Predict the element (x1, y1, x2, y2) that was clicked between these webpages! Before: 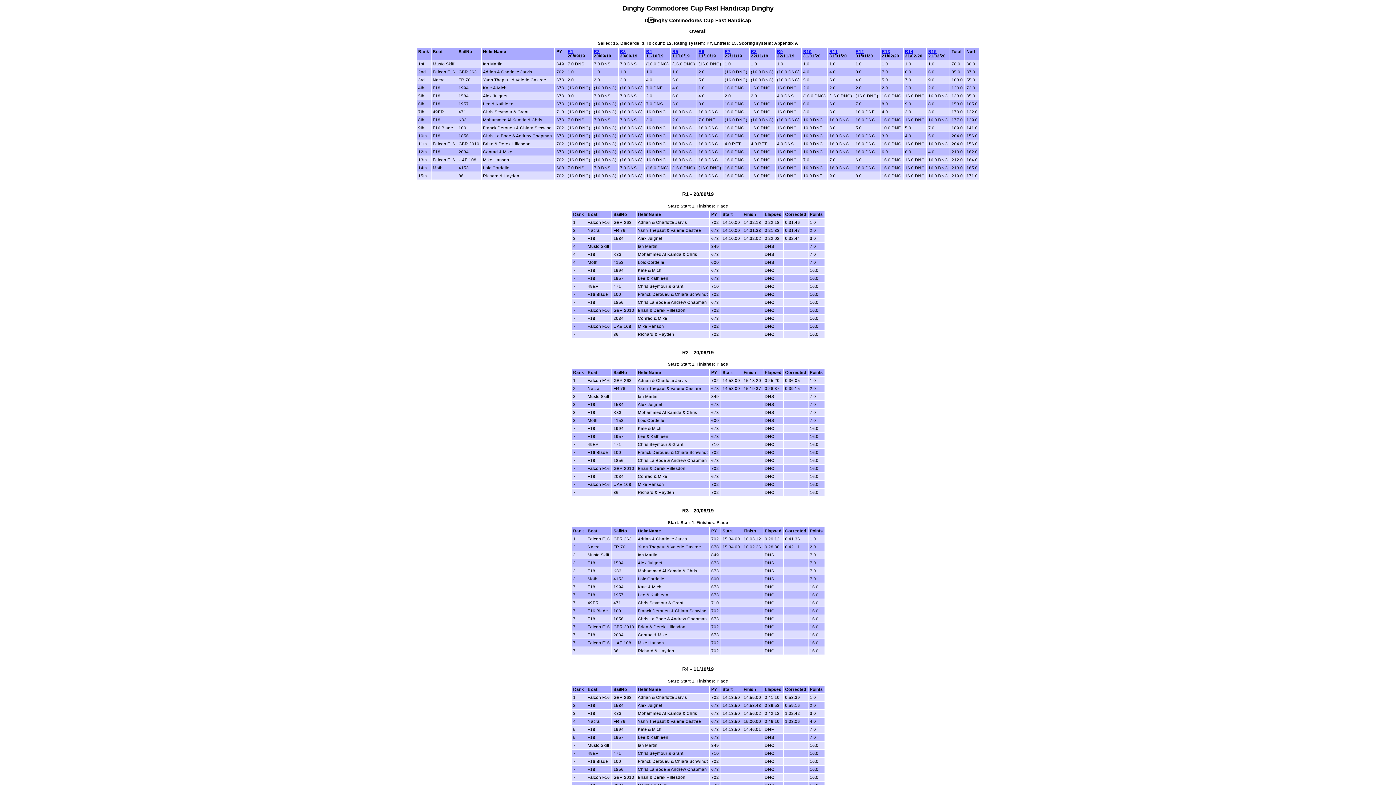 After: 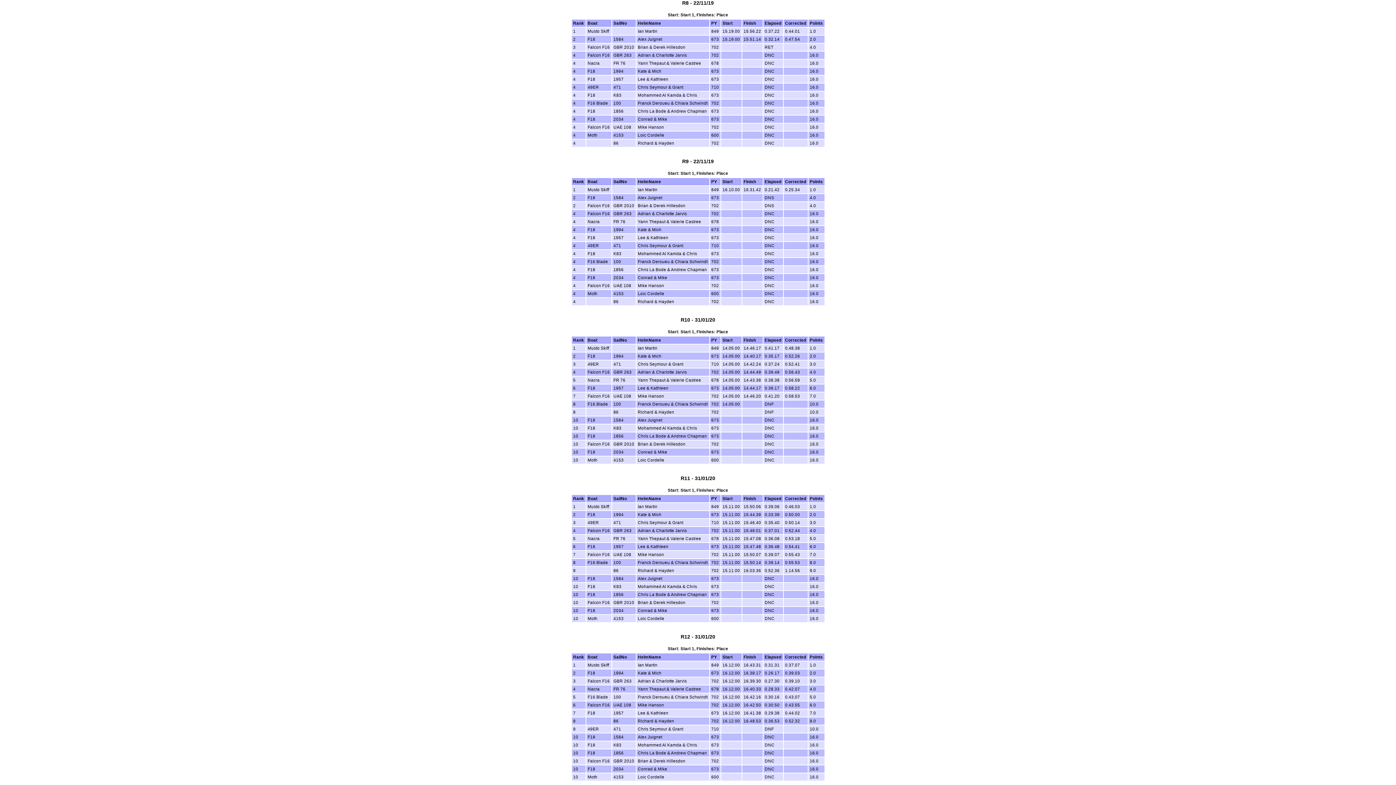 Action: label: R8 bbox: (751, 49, 756, 53)